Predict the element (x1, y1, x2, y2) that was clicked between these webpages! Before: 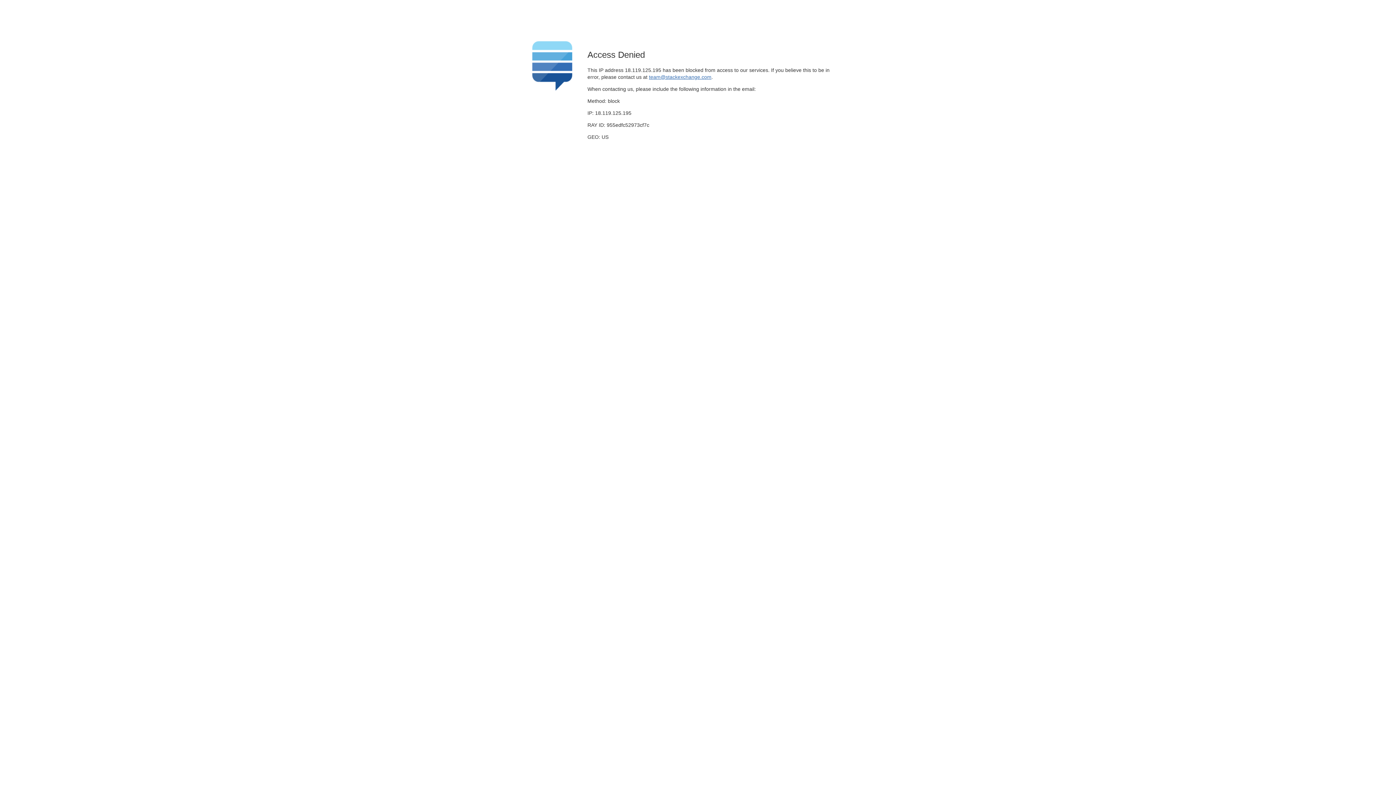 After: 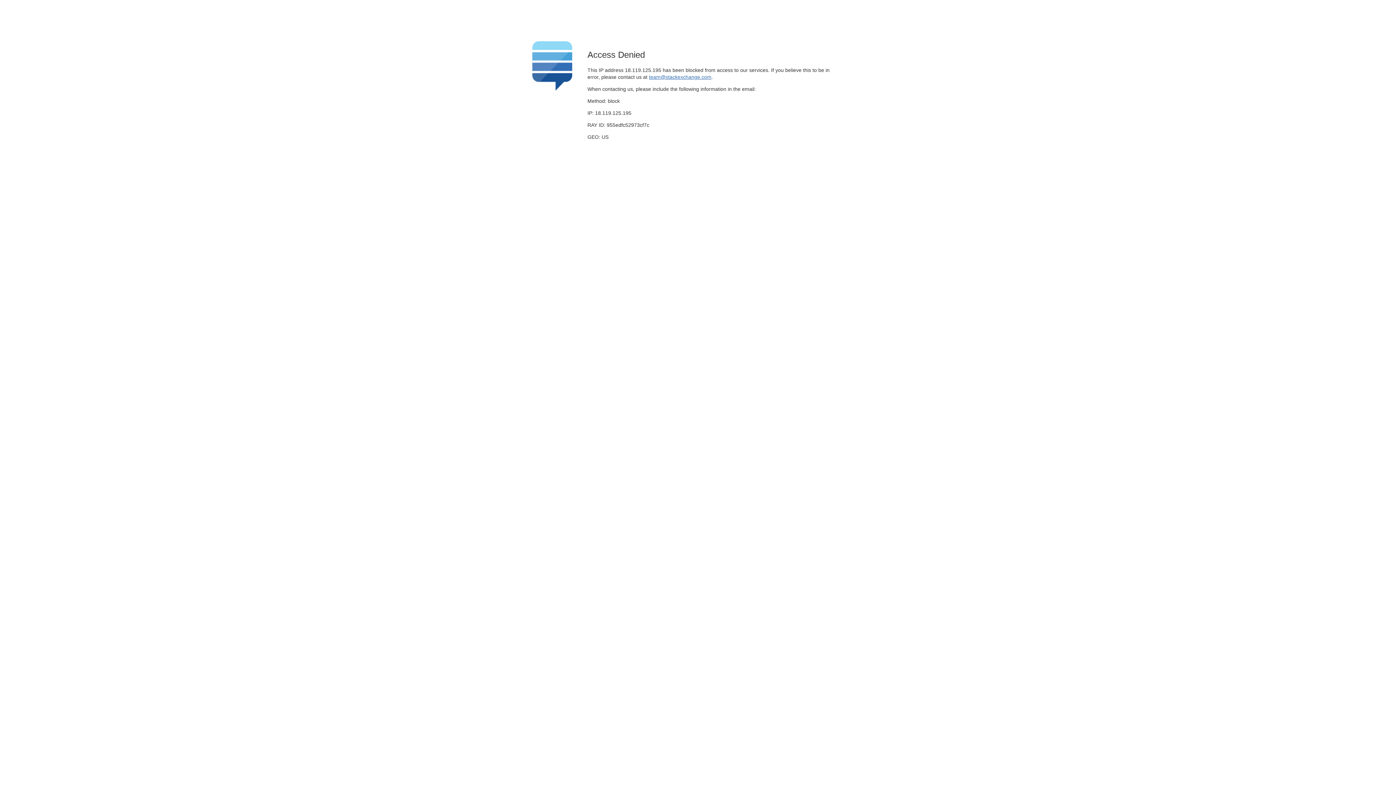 Action: label: team@stackexchange.com bbox: (649, 74, 711, 79)